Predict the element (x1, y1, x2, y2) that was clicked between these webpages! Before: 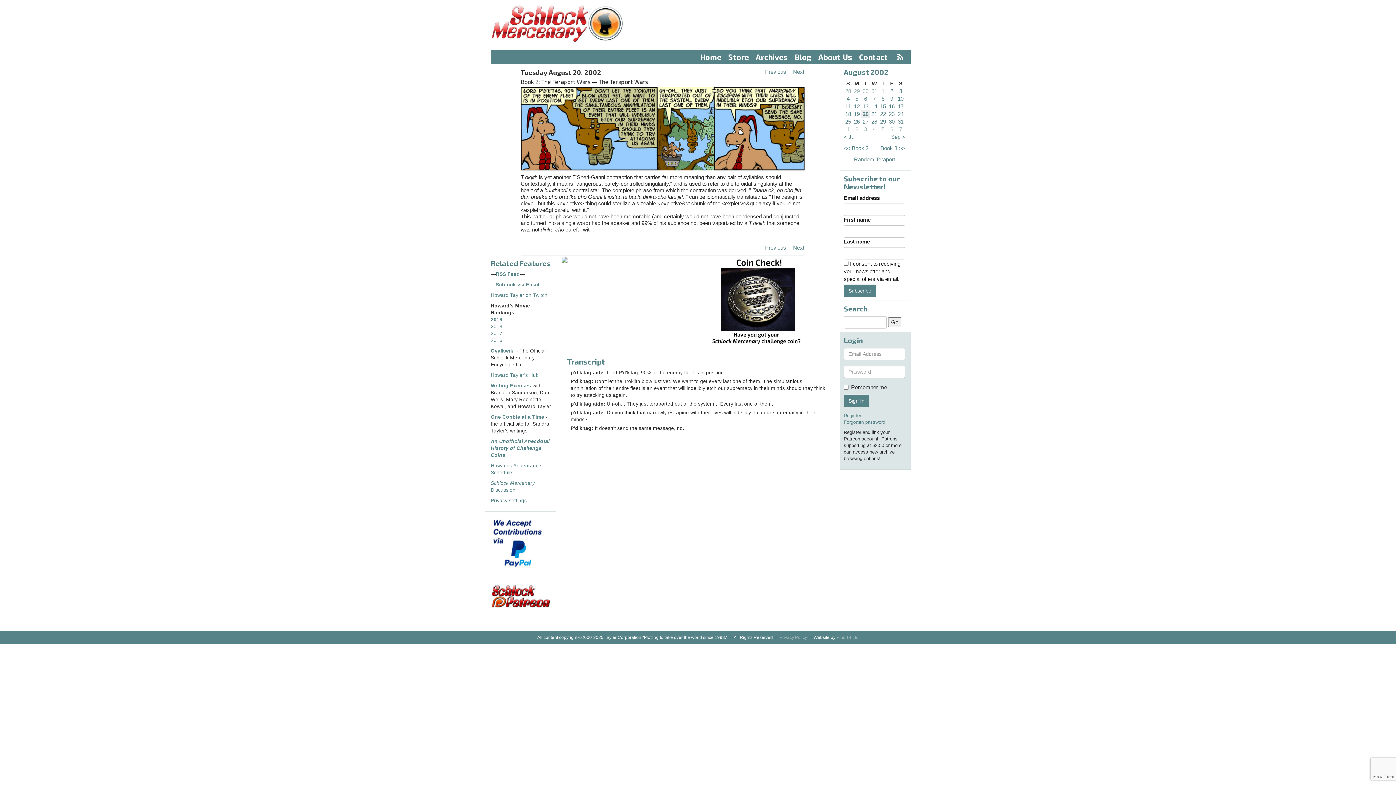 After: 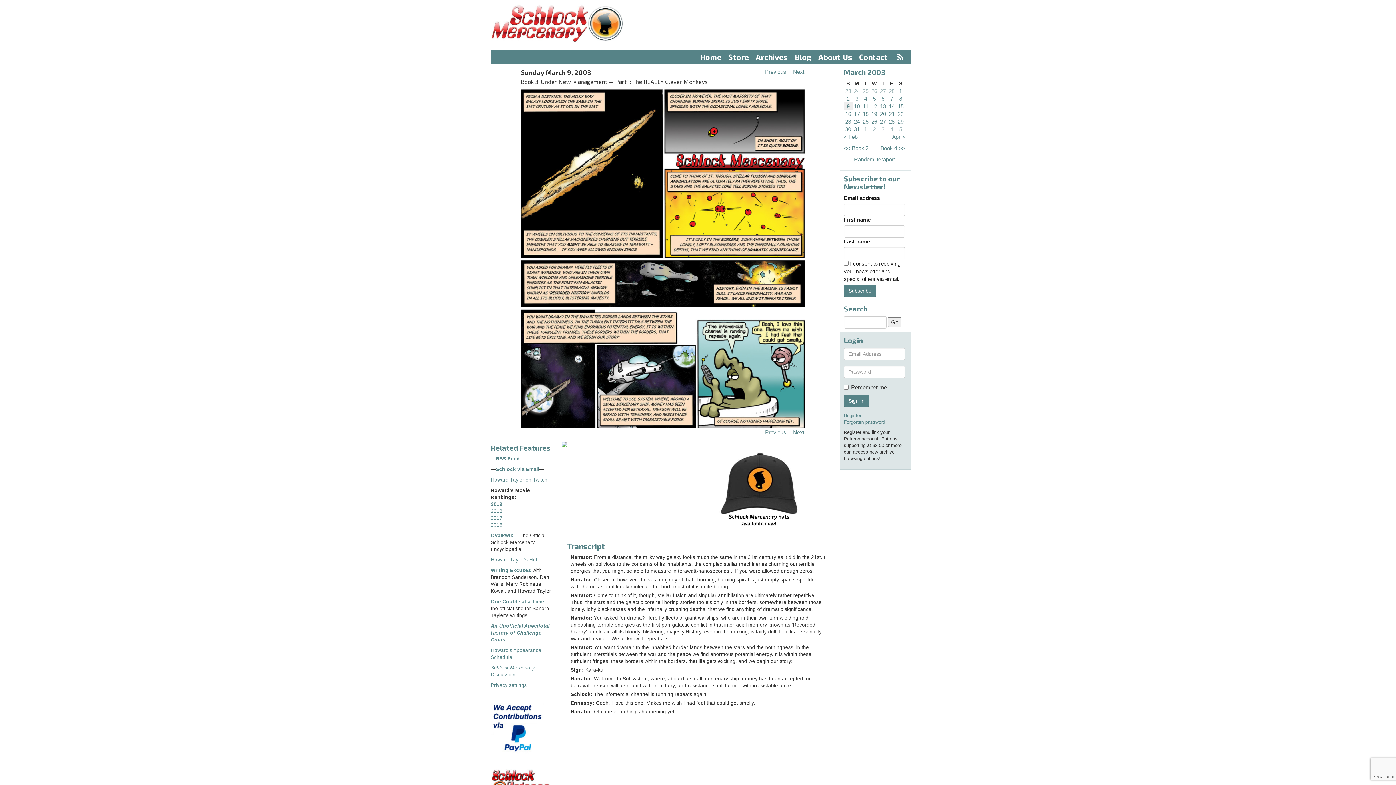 Action: label: Book 3 >> bbox: (880, 145, 905, 151)